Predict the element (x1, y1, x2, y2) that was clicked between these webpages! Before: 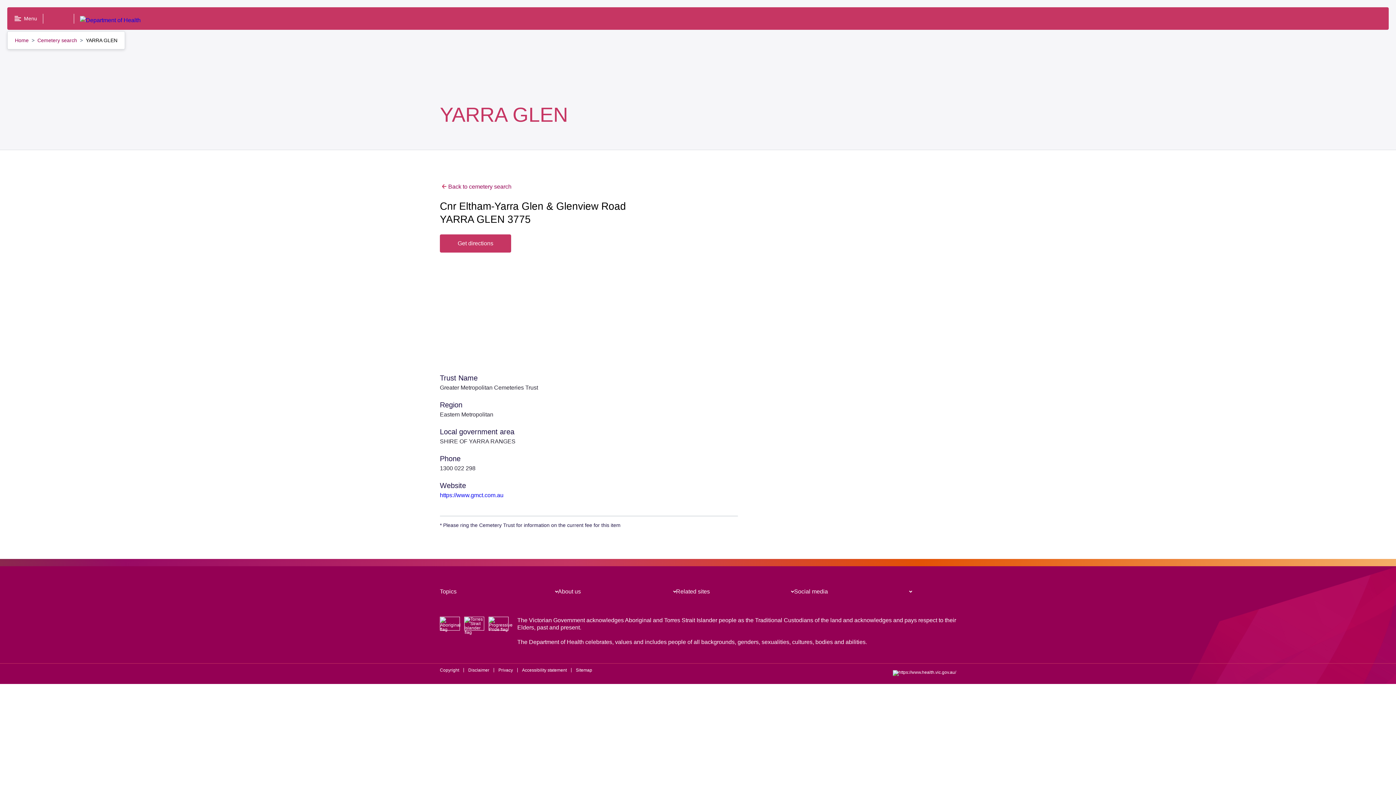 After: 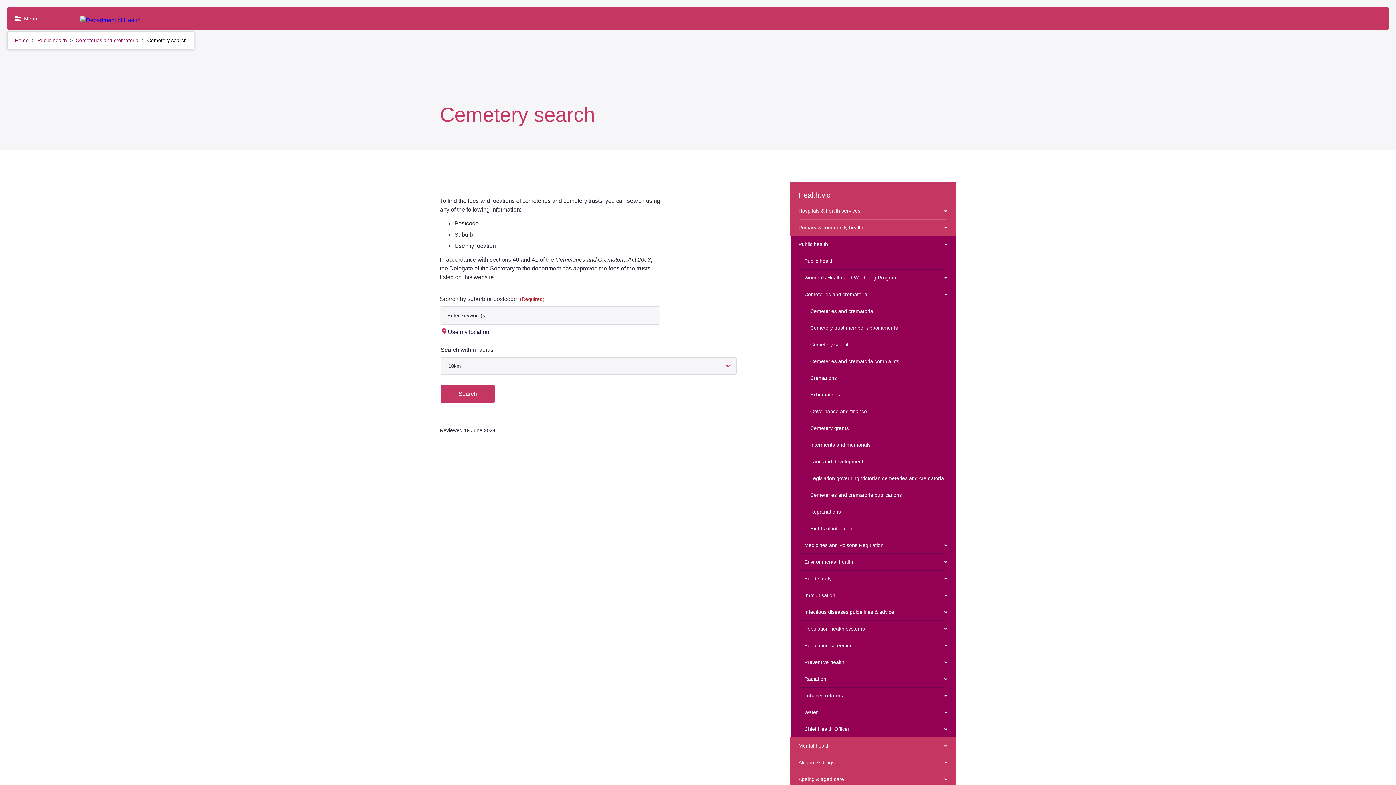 Action: bbox: (37, 37, 78, 43) label: Cemetery search 